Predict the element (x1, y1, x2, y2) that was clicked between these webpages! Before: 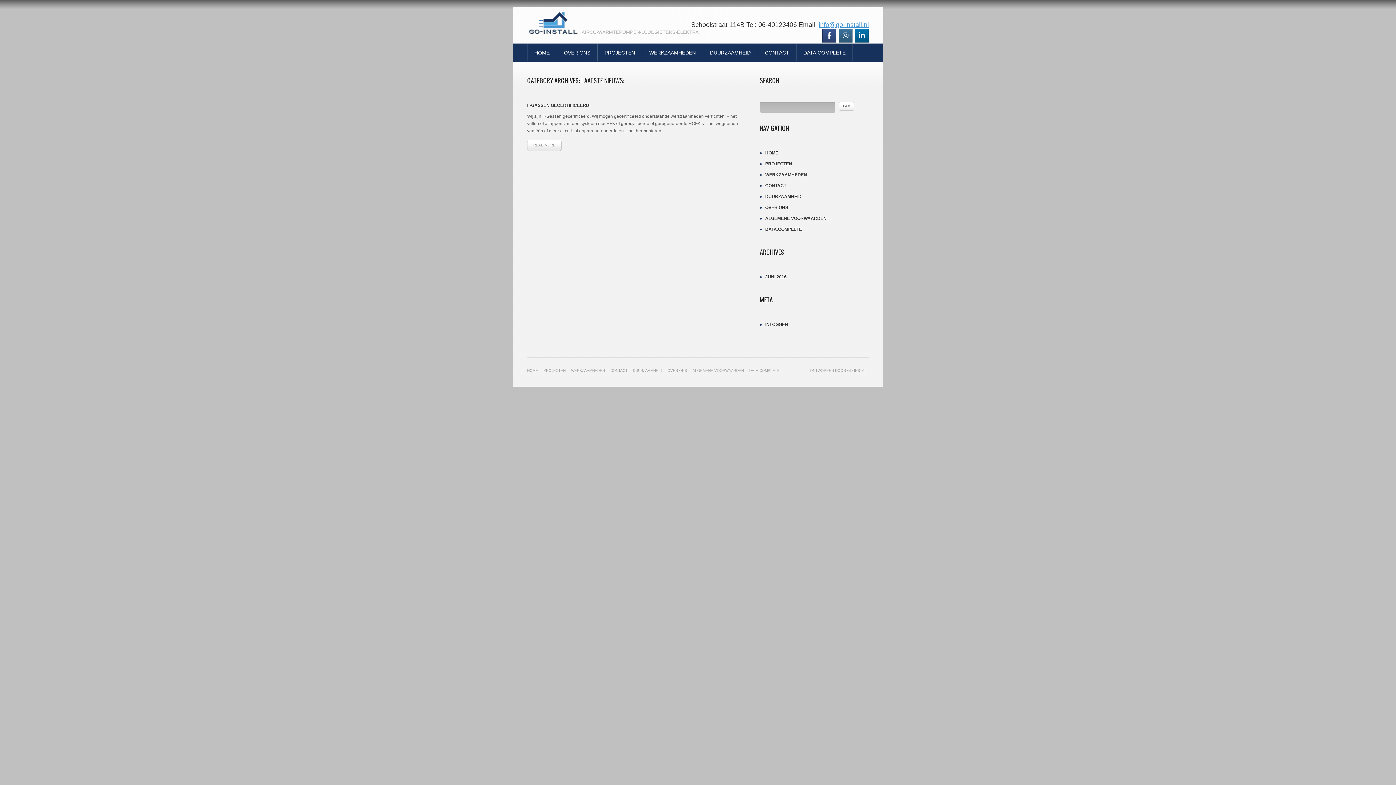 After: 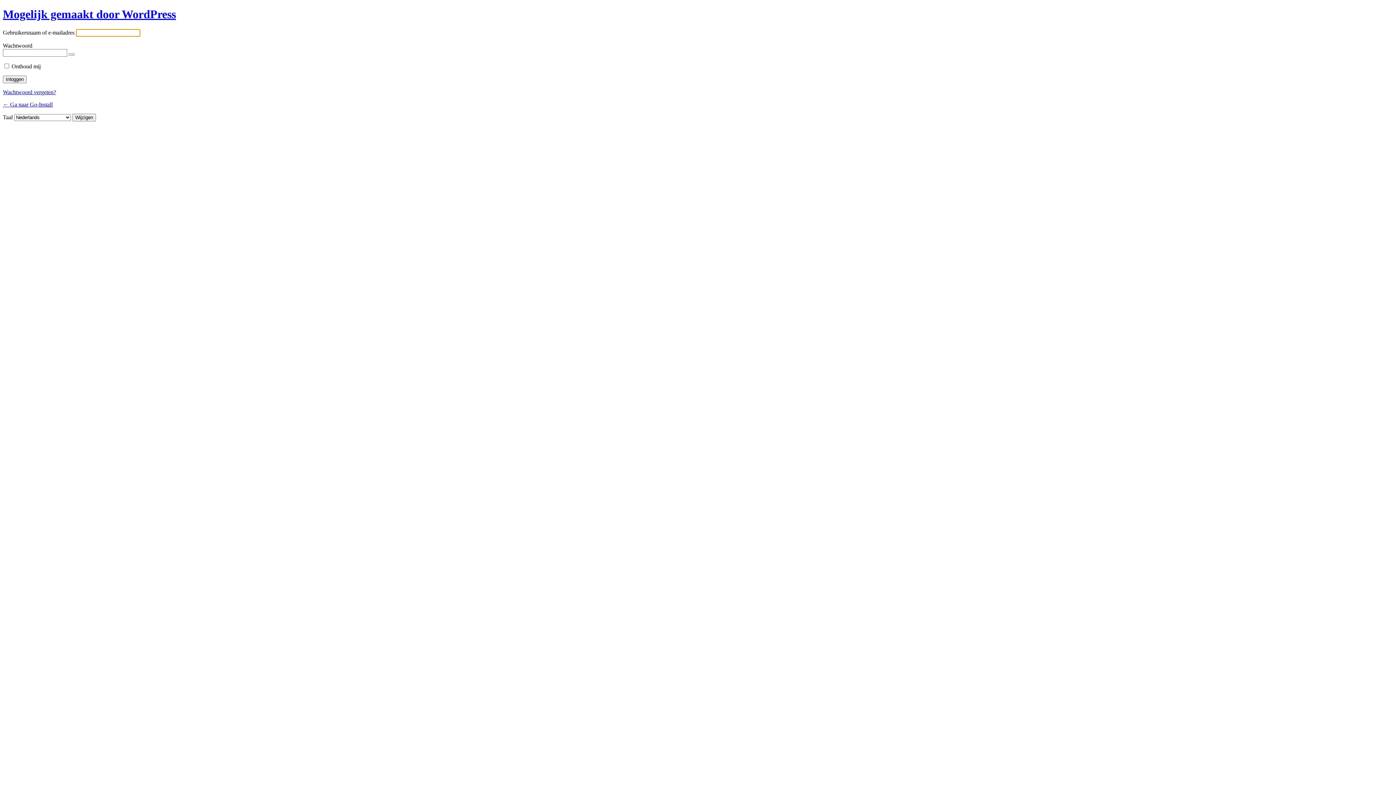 Action: bbox: (765, 322, 788, 327) label: INLOGGEN